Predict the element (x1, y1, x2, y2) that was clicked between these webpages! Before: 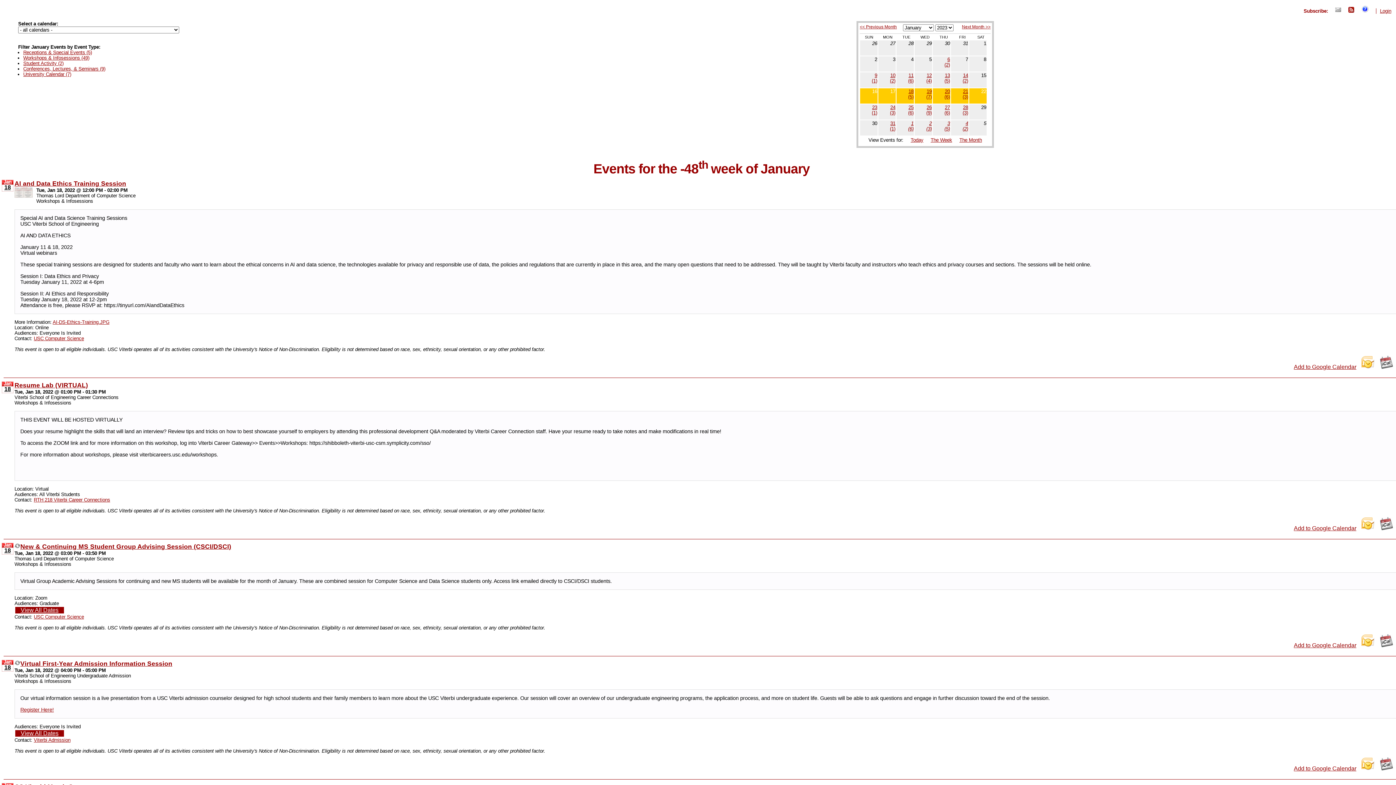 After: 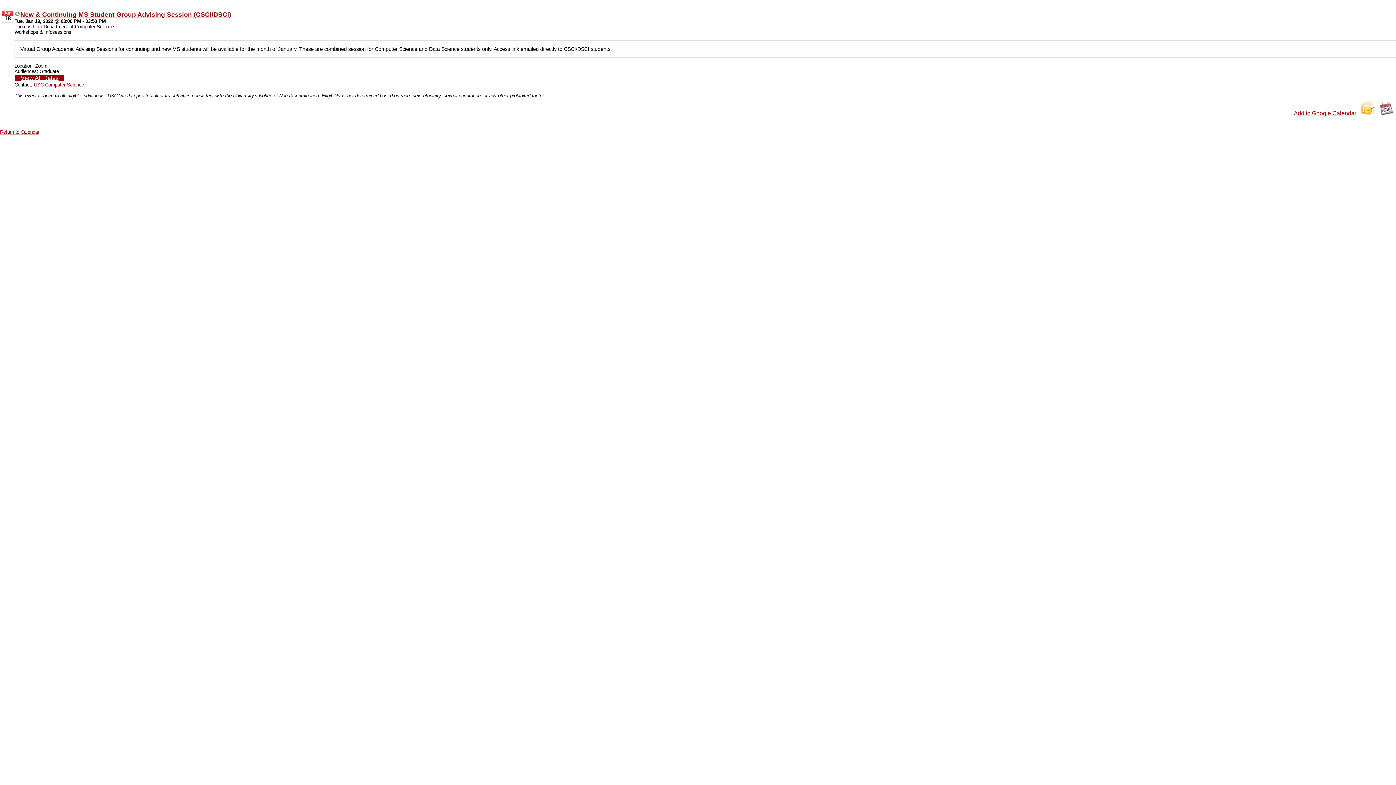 Action: bbox: (20, 542, 231, 550) label: New & Continuing MS Student Group Advising Session (CSCI/DSCI)